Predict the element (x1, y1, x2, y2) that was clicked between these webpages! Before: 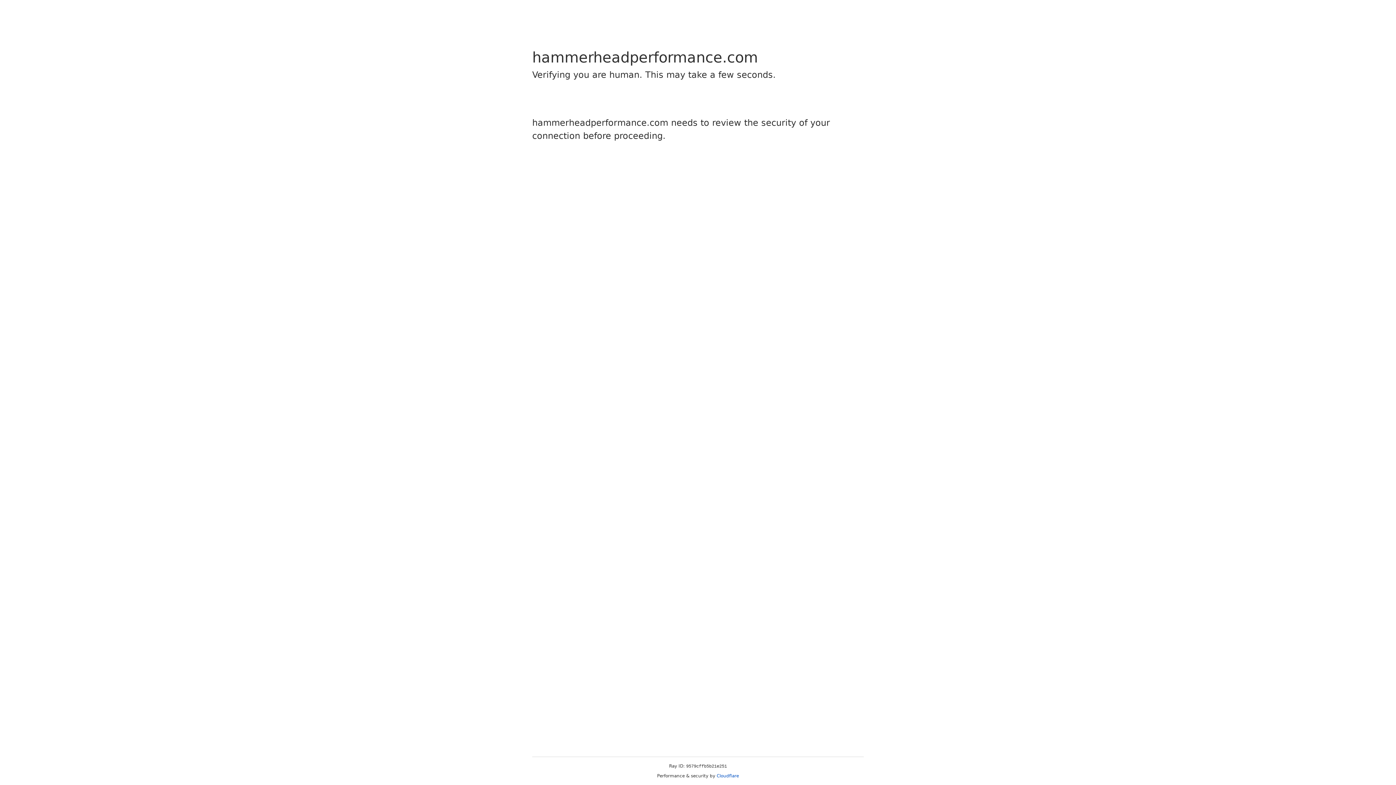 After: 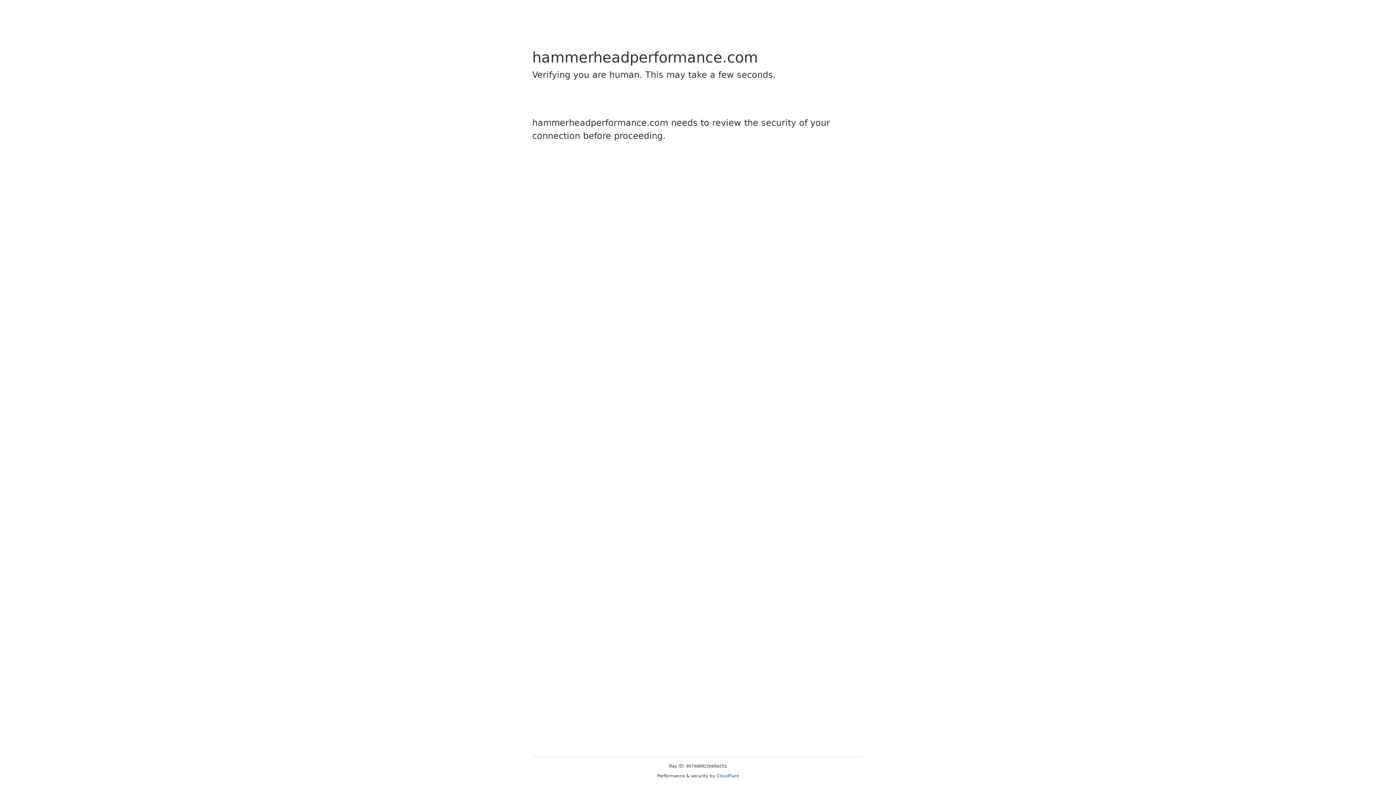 Action: label: Cloudflare bbox: (716, 773, 739, 778)